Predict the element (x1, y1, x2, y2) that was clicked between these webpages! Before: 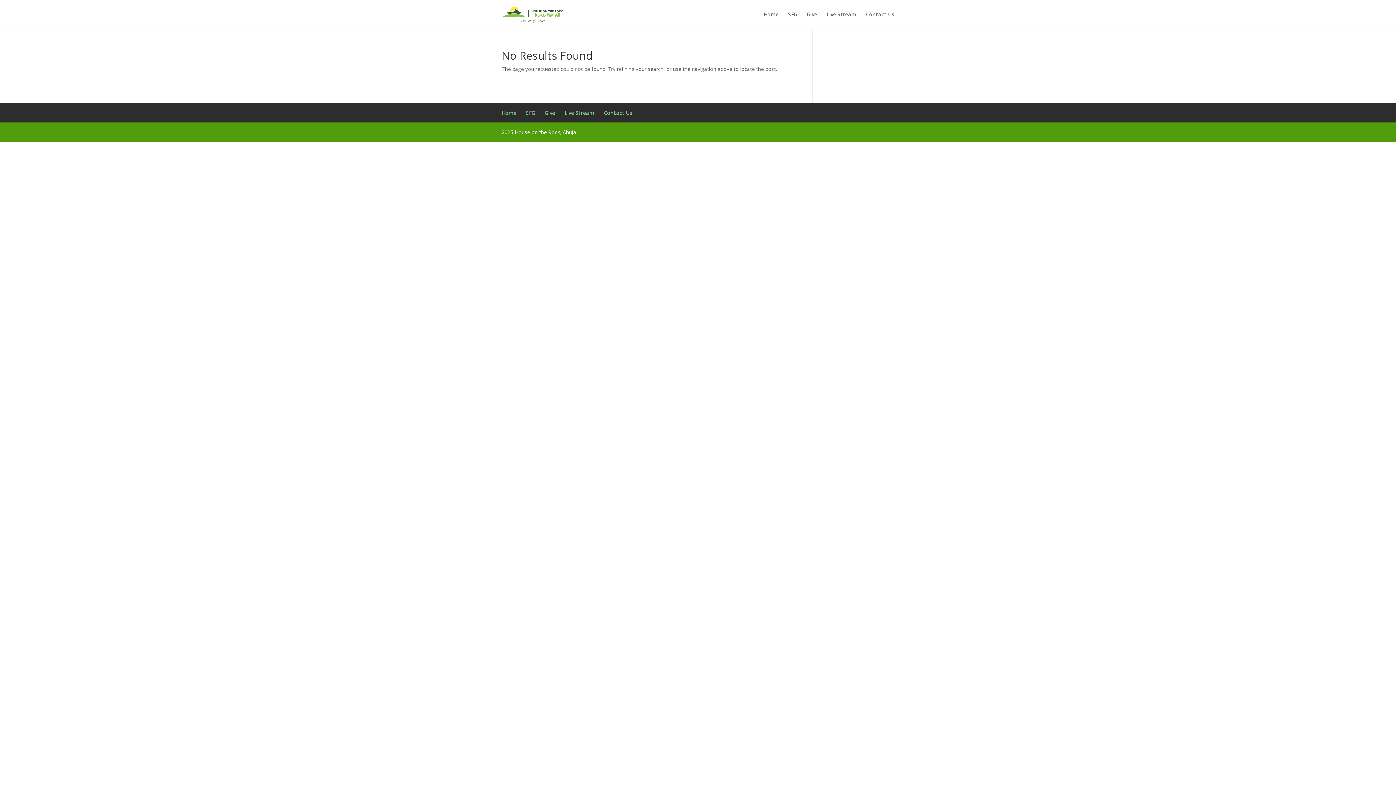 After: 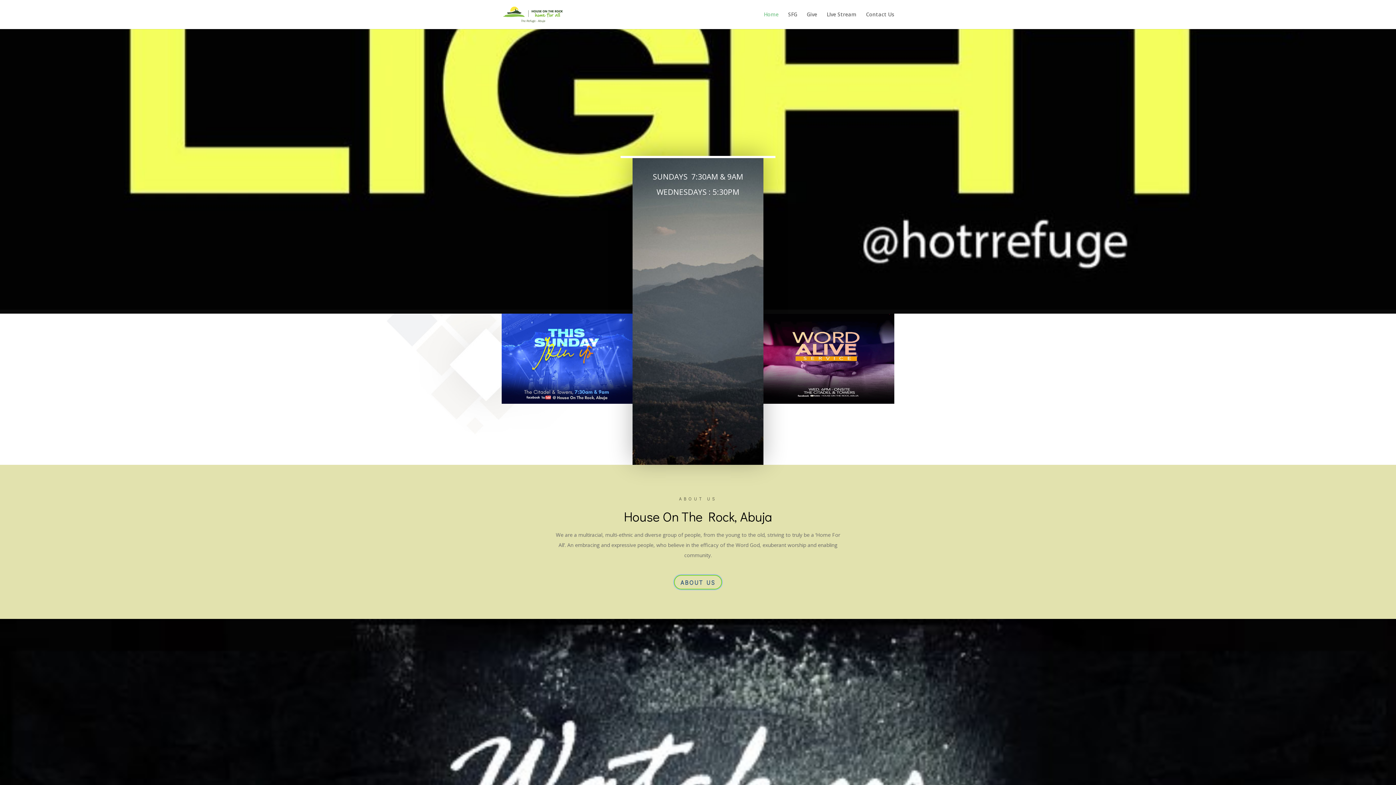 Action: bbox: (764, 12, 778, 29) label: Home